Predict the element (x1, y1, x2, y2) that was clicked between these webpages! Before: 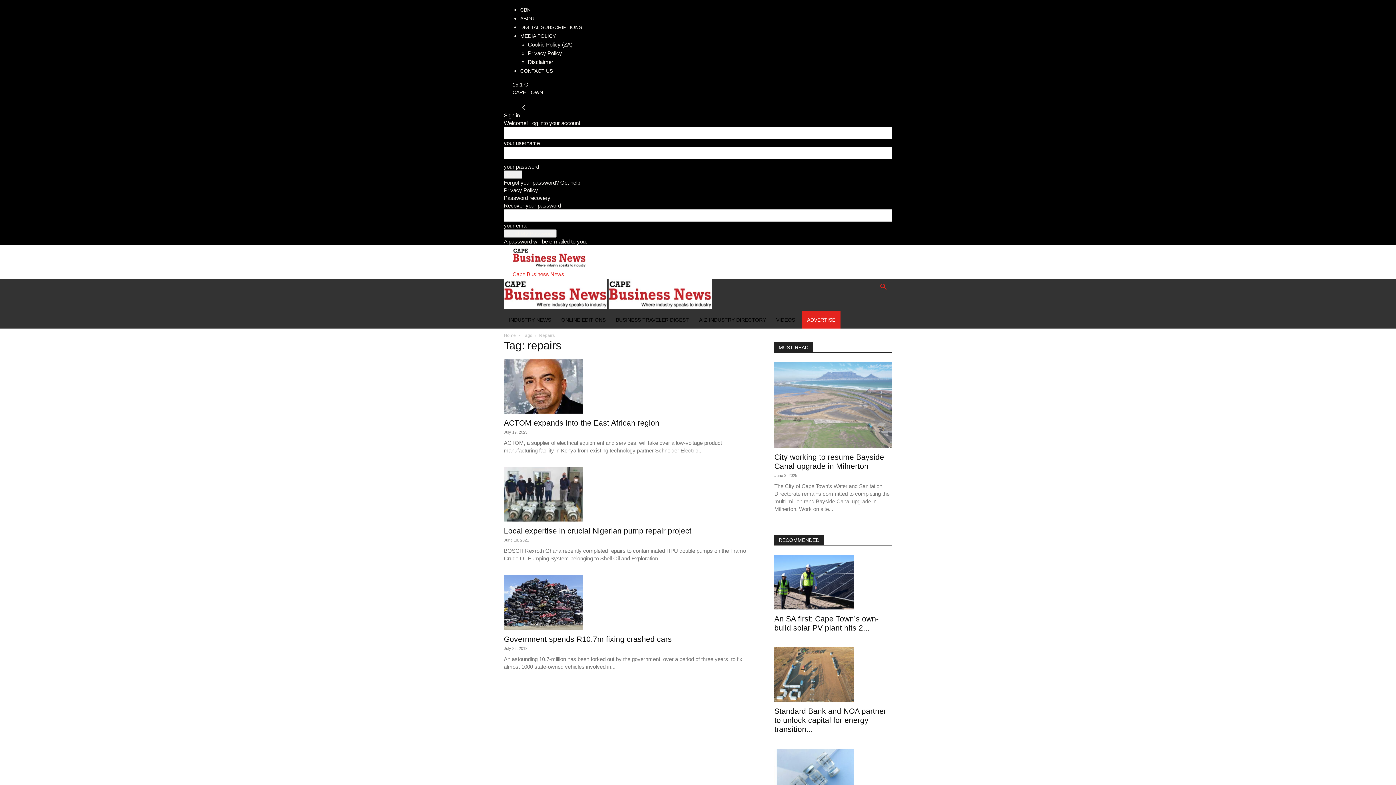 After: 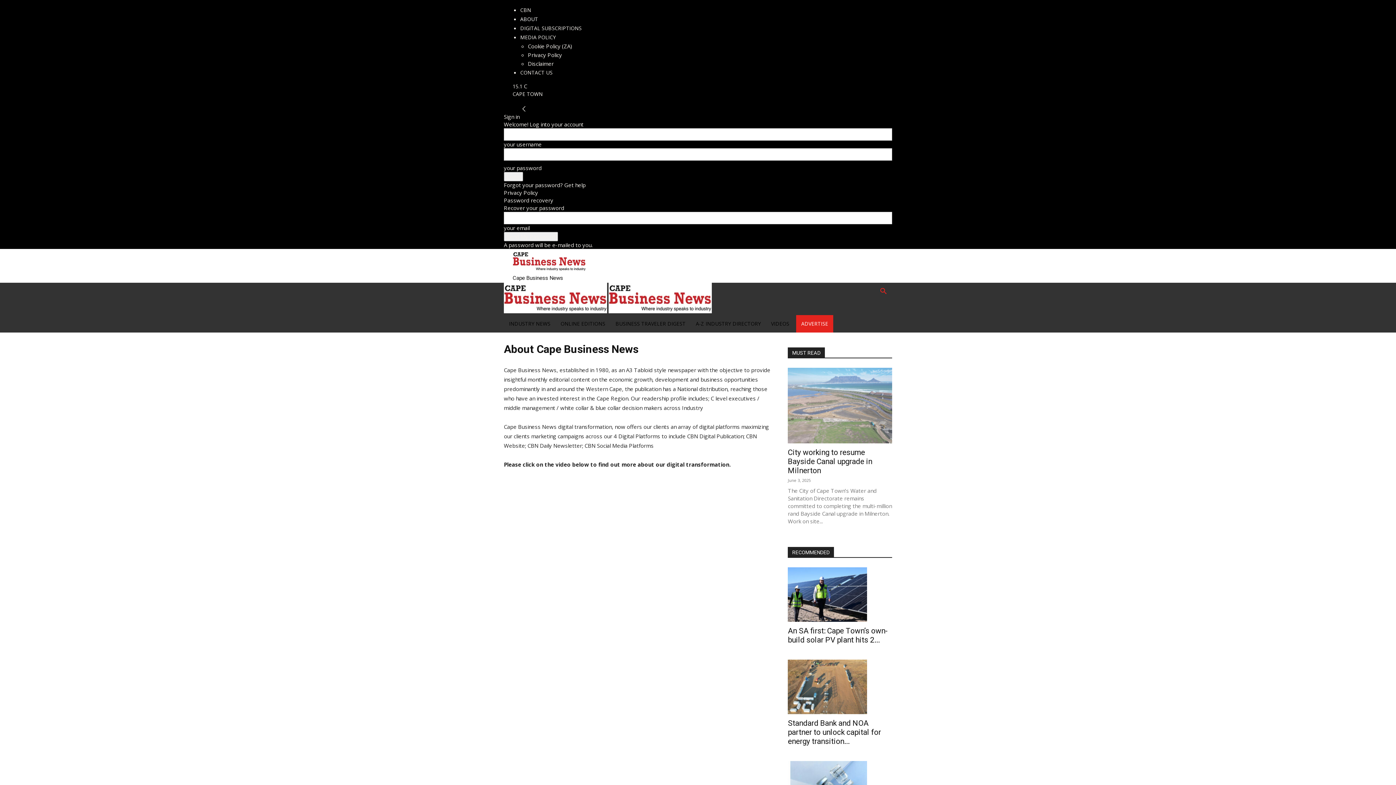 Action: label: ABOUT bbox: (520, 15, 537, 21)